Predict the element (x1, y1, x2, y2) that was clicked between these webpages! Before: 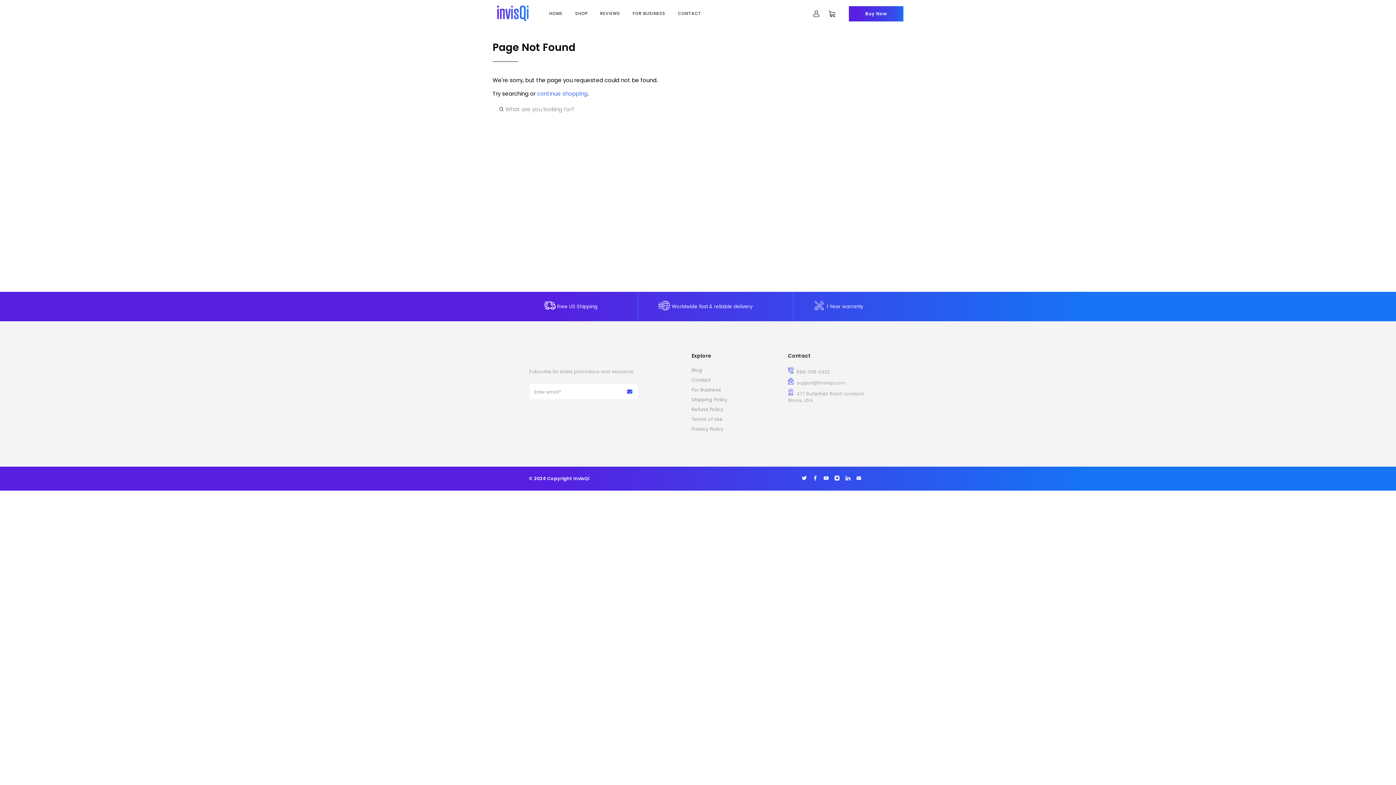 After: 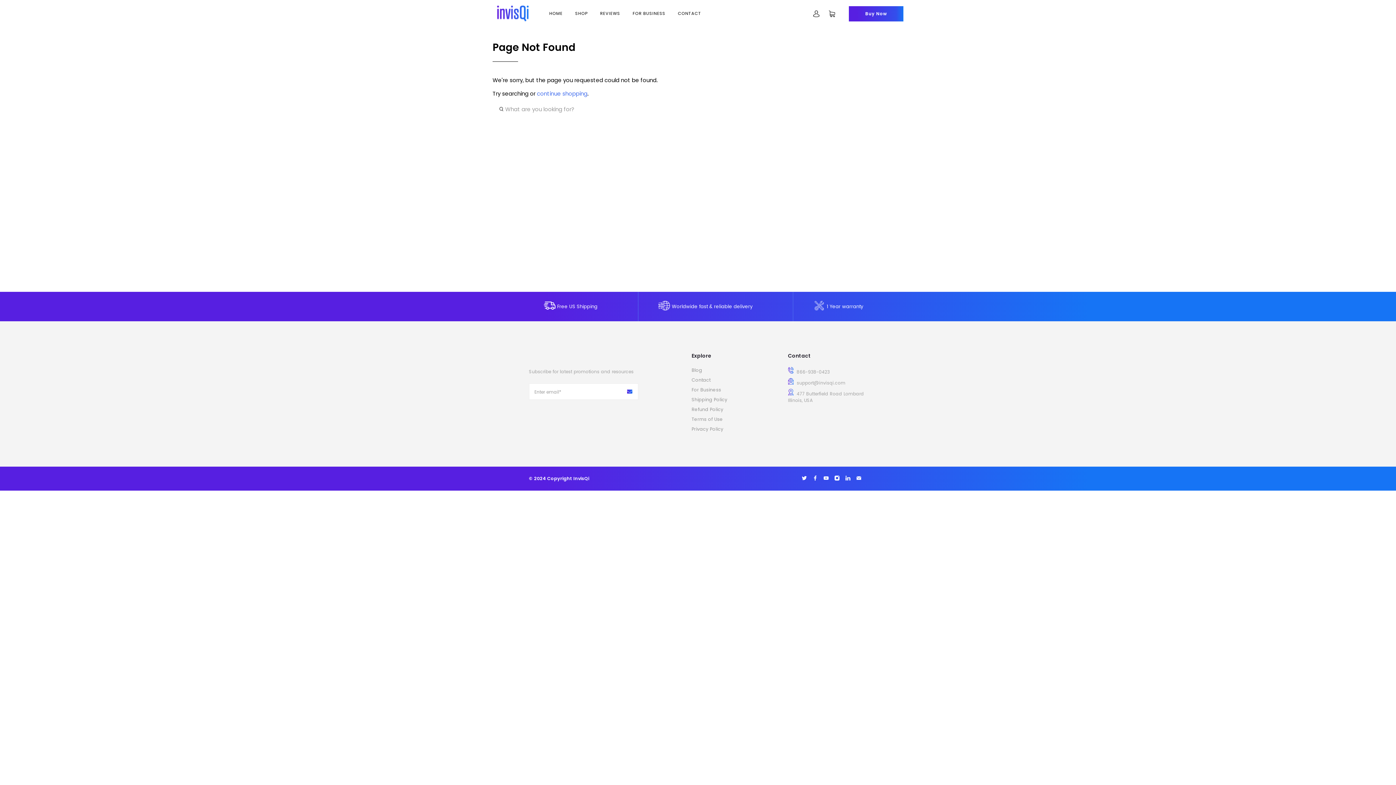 Action: bbox: (812, 475, 818, 482)